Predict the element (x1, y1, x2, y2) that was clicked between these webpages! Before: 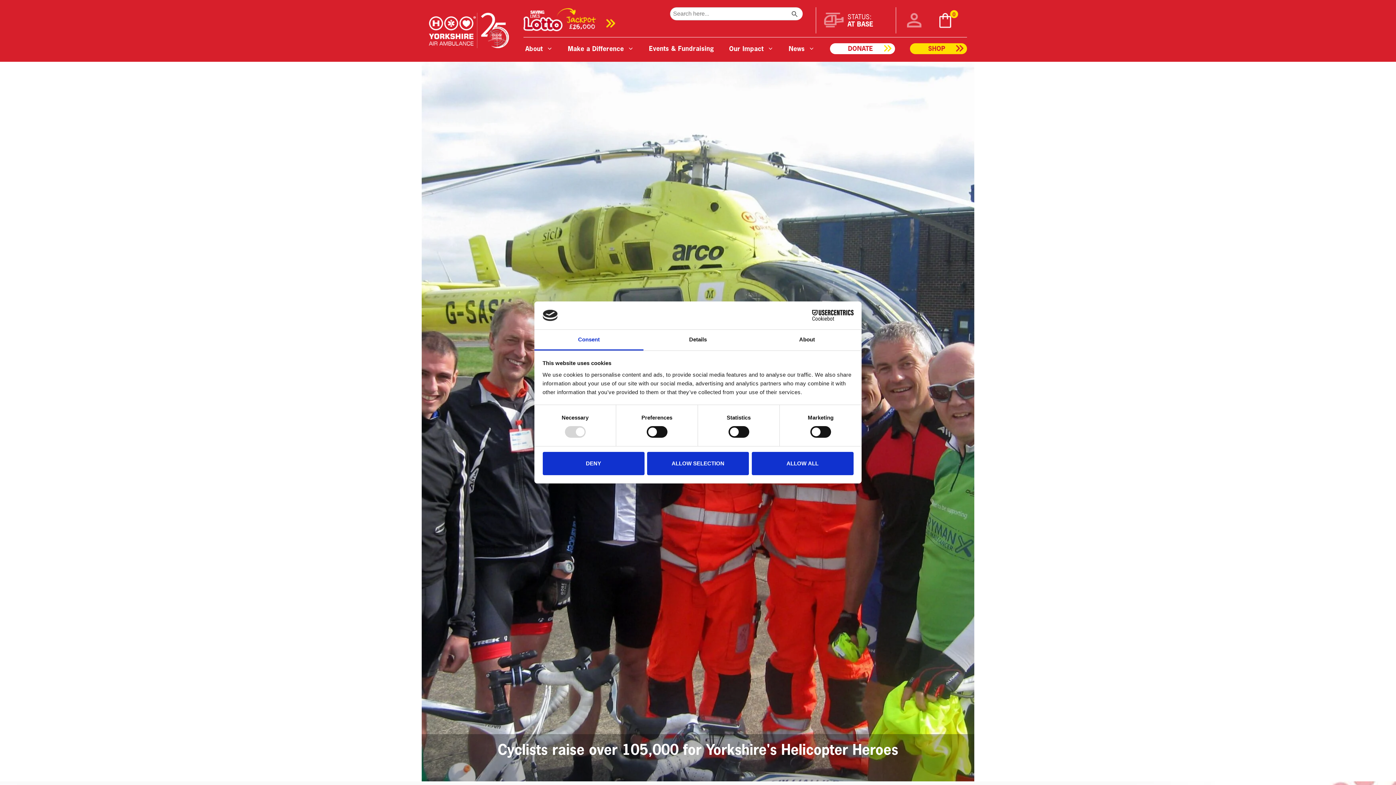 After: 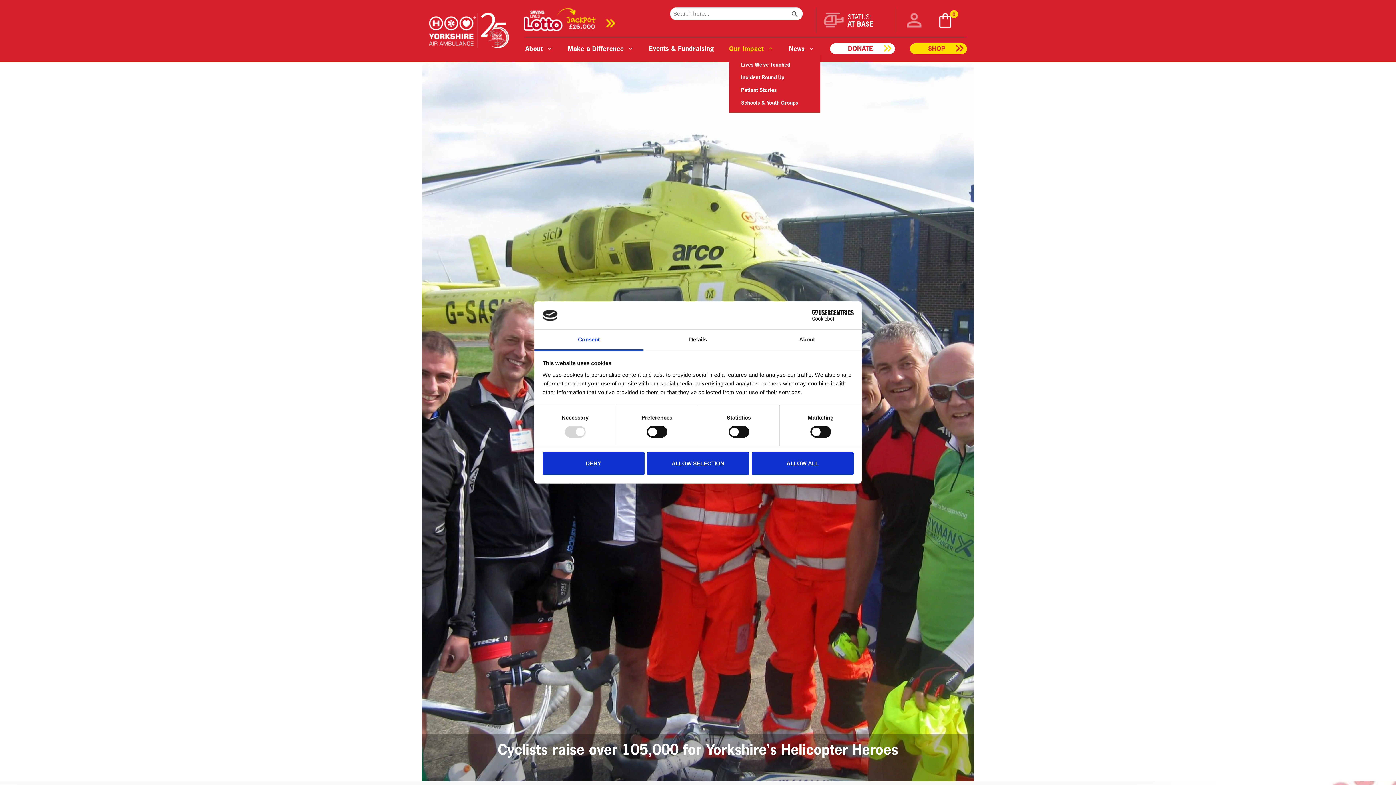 Action: bbox: (729, 42, 773, 54) label: Open Submenu